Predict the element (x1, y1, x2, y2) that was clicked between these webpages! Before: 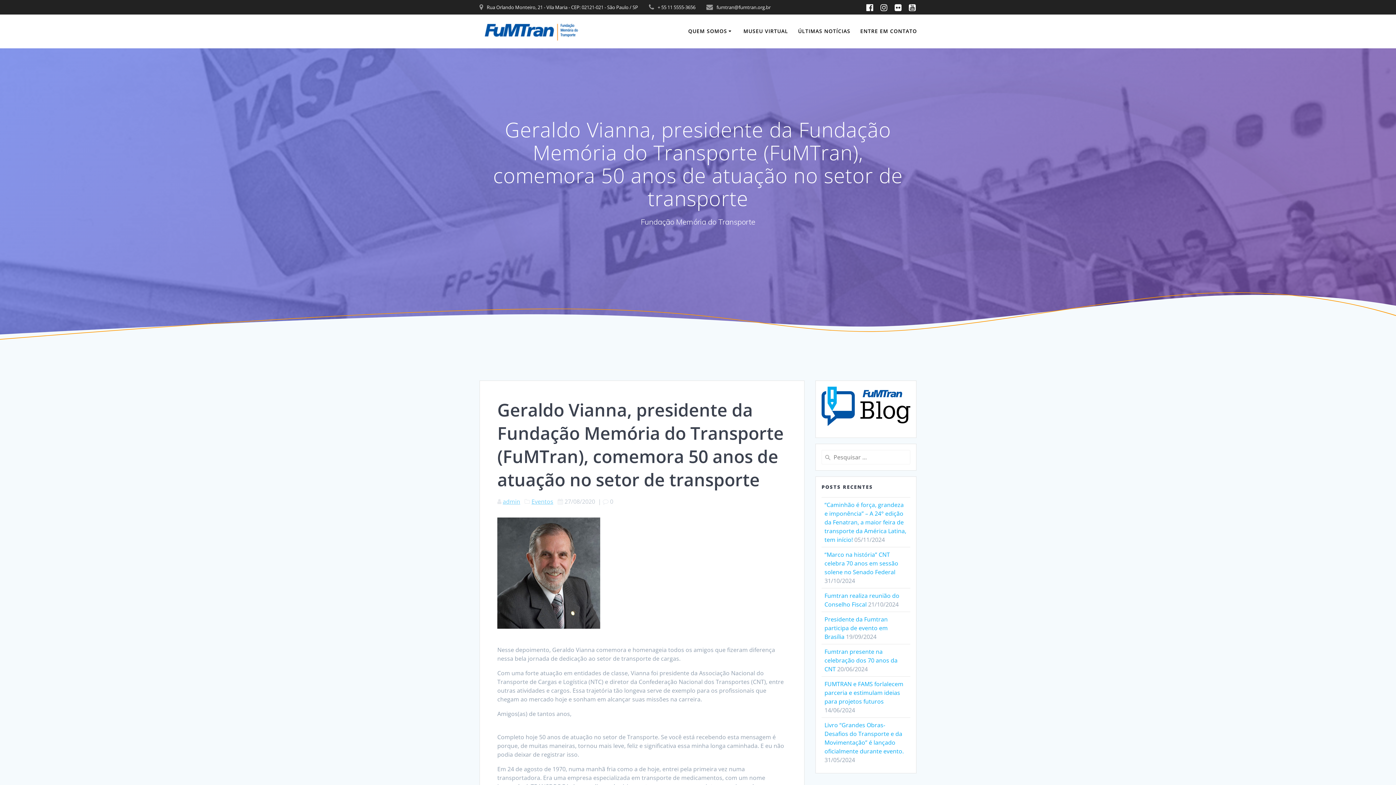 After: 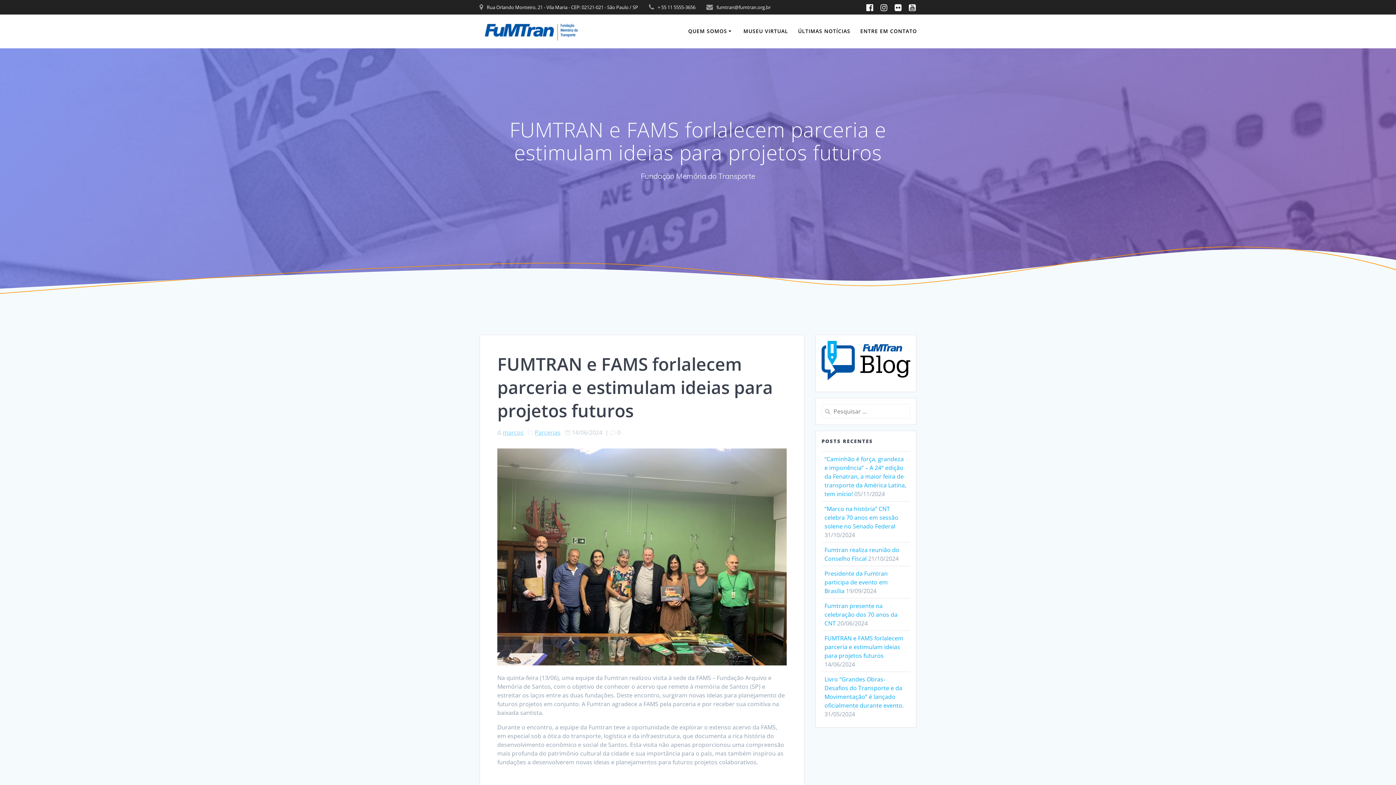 Action: label: FUMTRAN e FAMS forlalecem parceria e estimulam ideias para projetos futuros bbox: (824, 680, 903, 705)